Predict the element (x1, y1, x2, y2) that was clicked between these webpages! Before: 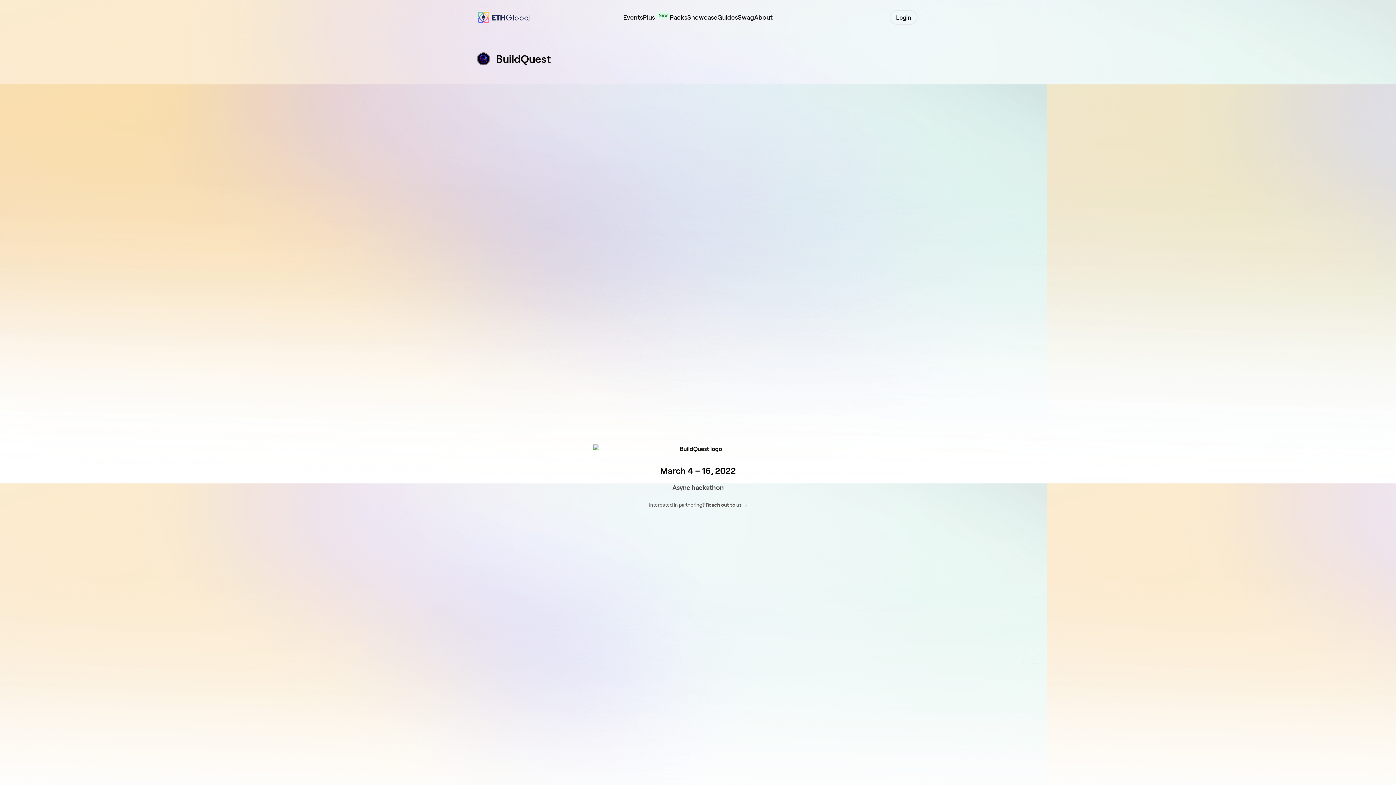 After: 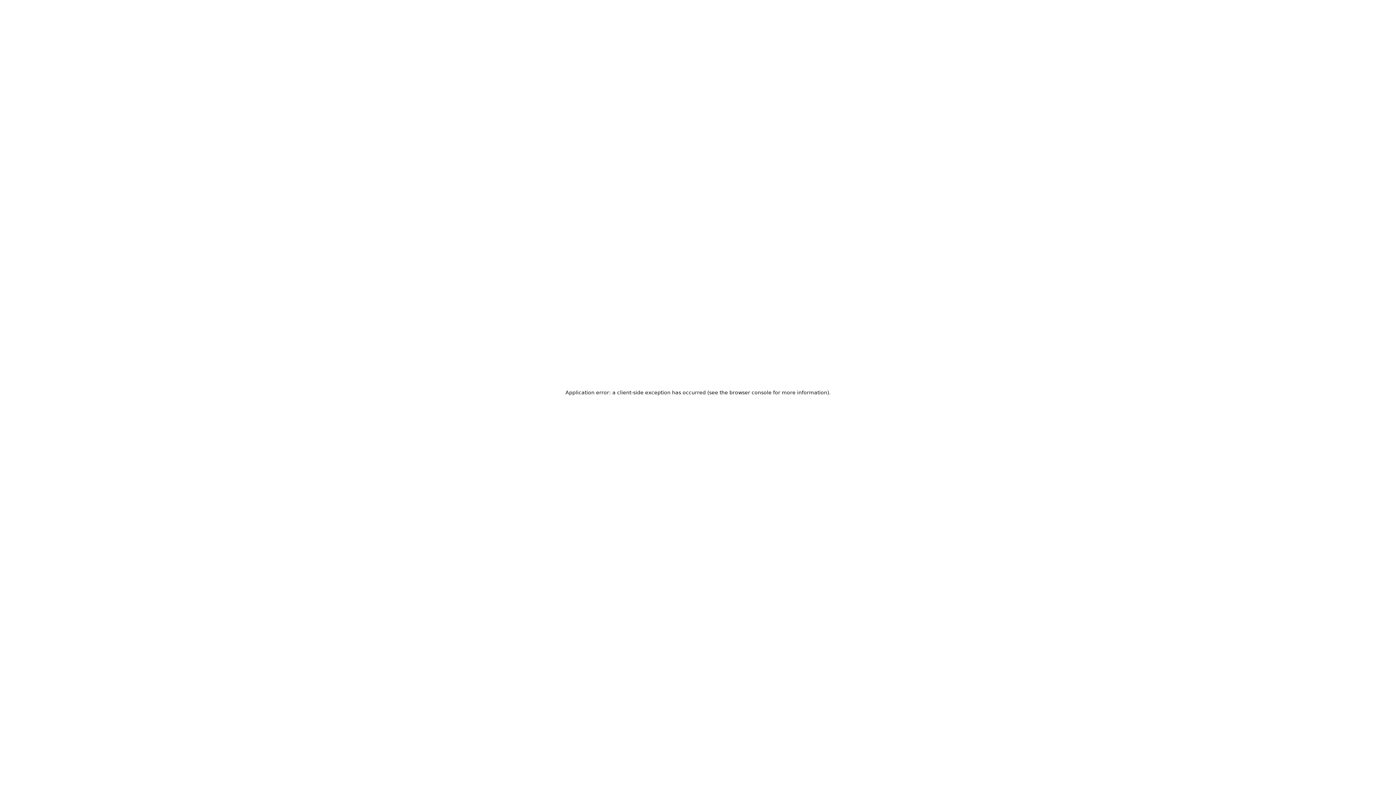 Action: label: Showcase bbox: (687, 13, 717, 21)